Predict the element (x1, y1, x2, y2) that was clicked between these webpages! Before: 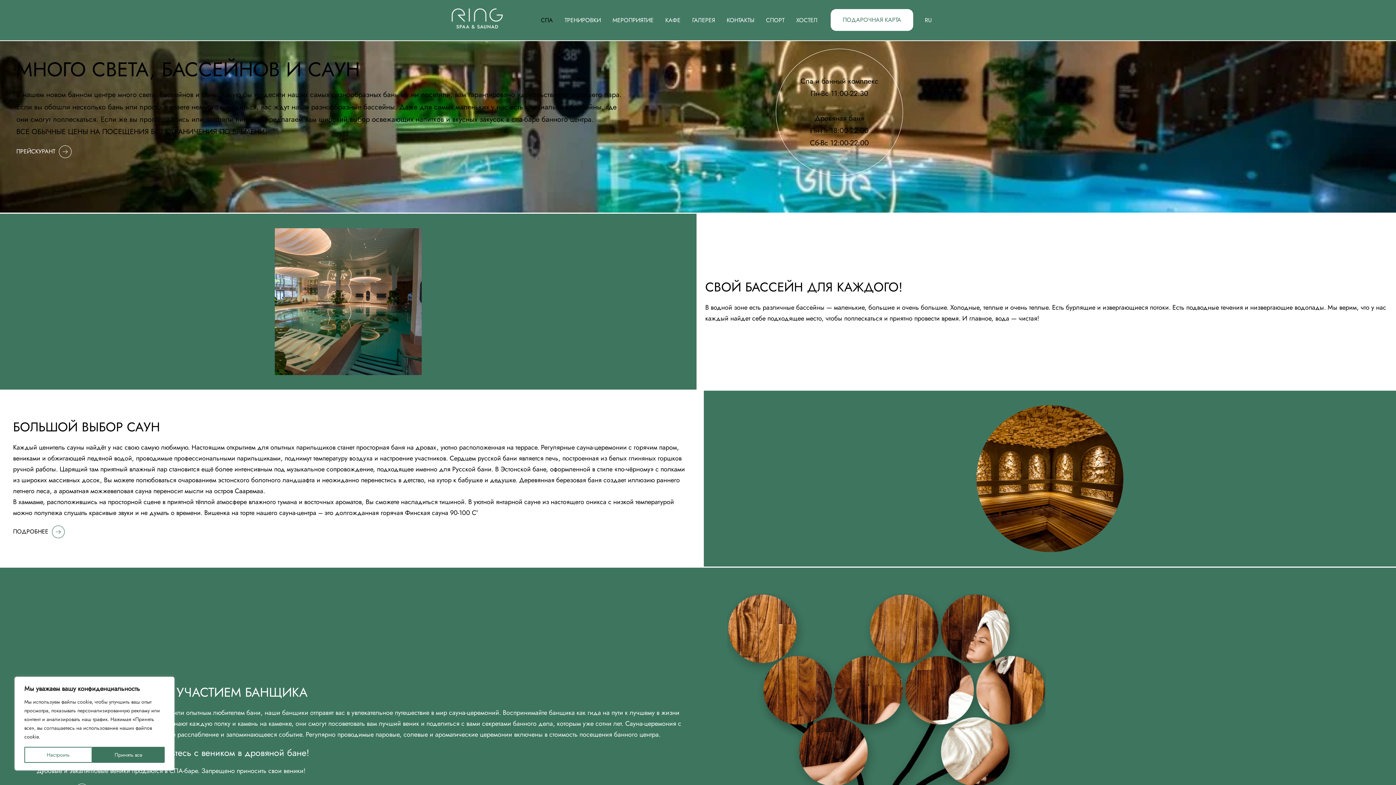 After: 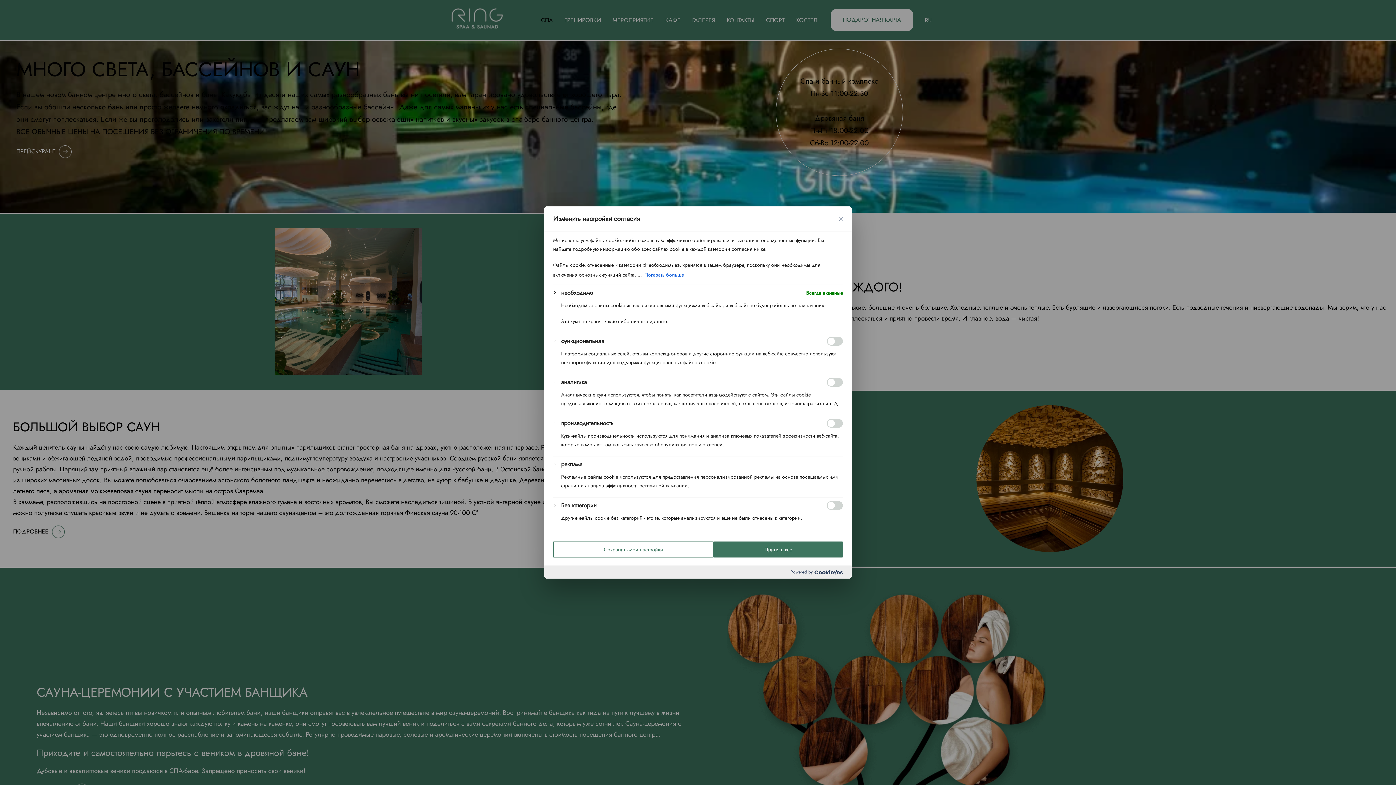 Action: bbox: (24, 747, 92, 763) label: Настроить